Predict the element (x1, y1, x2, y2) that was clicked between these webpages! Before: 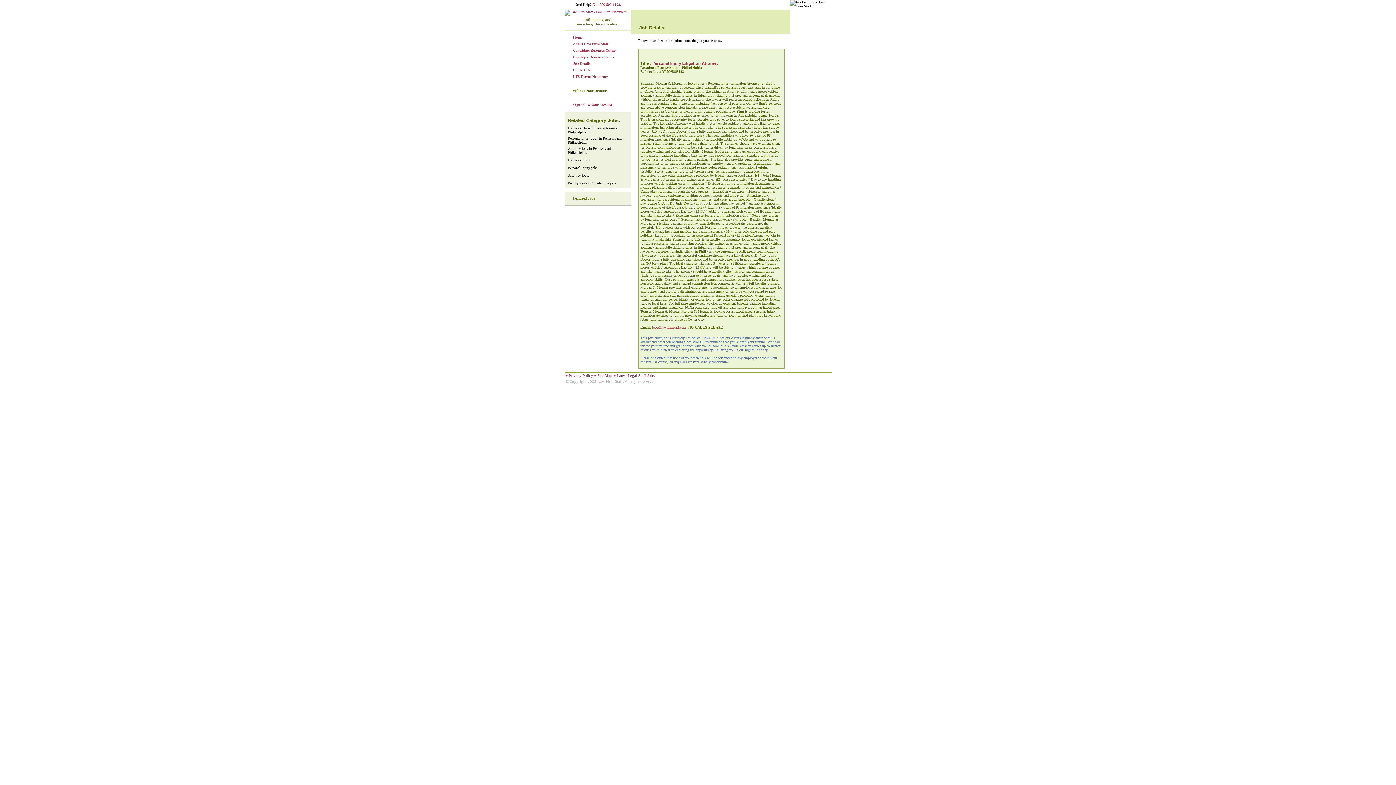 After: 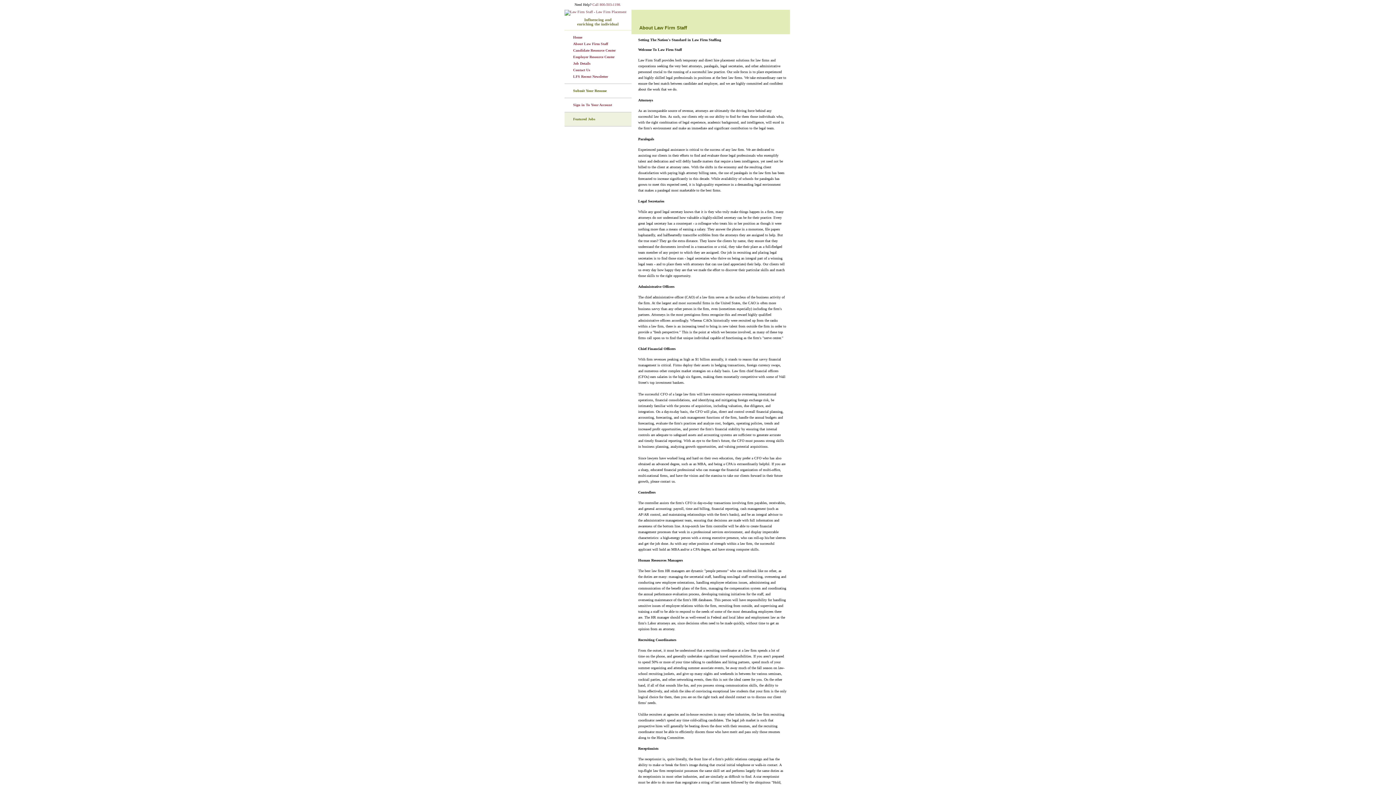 Action: bbox: (573, 40, 629, 47) label: About Law Firm Staff